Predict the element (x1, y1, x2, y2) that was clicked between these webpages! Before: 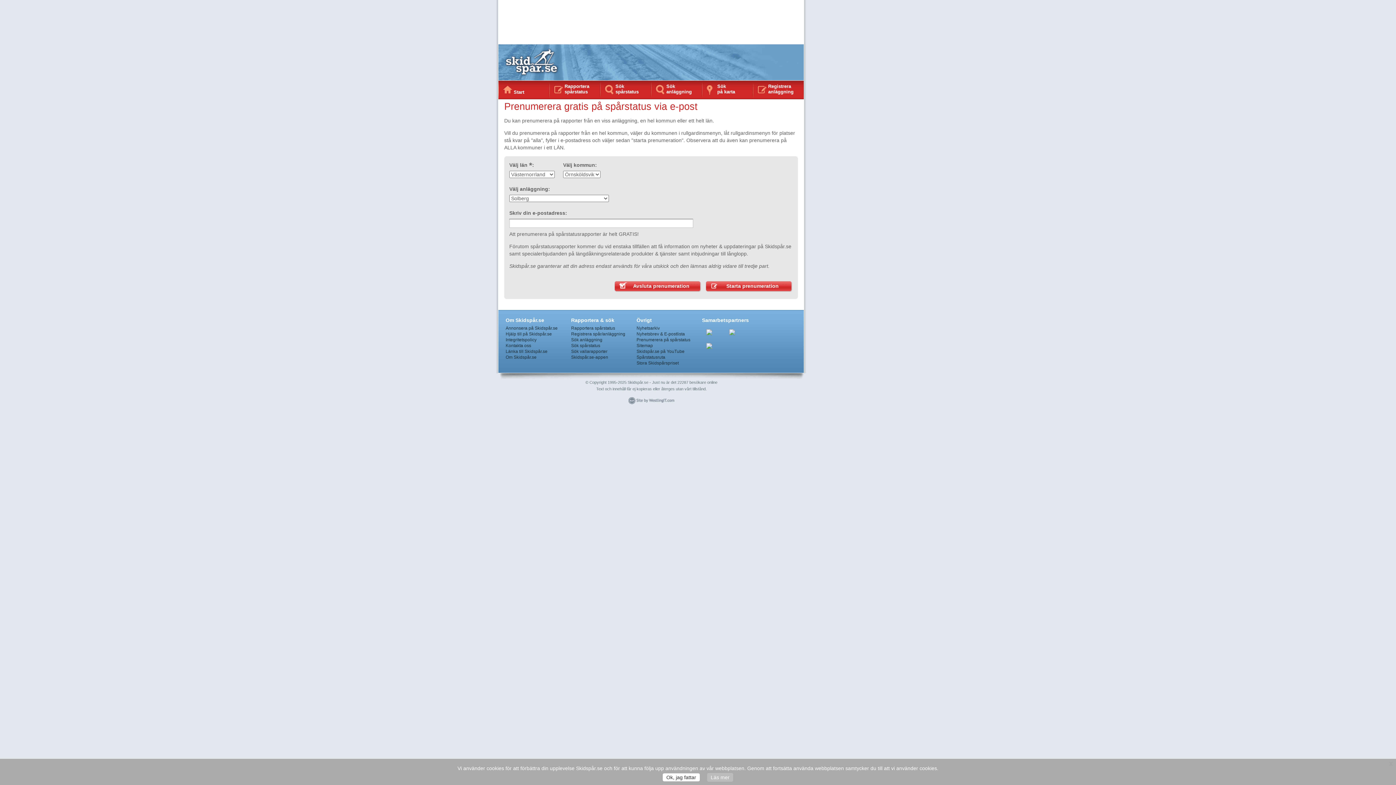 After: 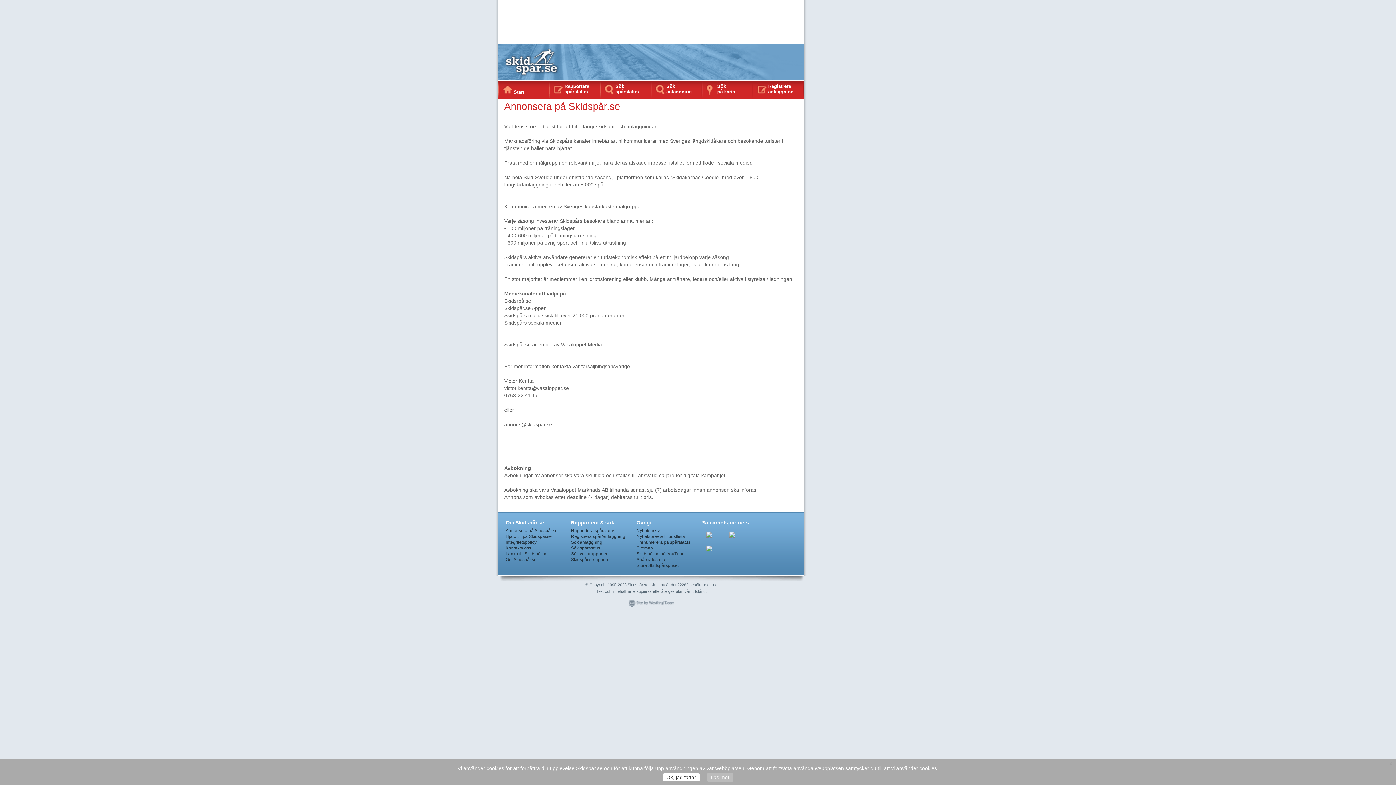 Action: label: Annonsera på Skidspår.se bbox: (505, 325, 557, 330)